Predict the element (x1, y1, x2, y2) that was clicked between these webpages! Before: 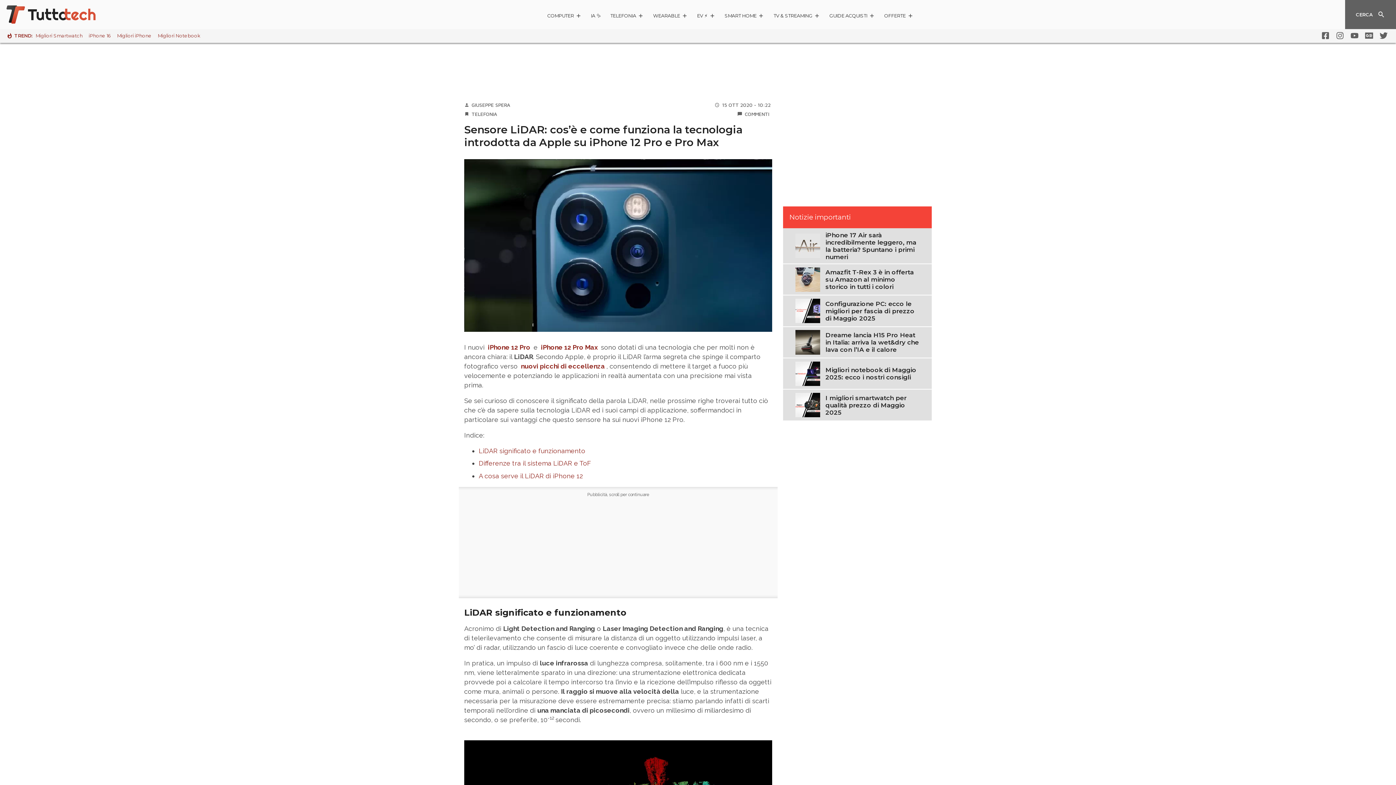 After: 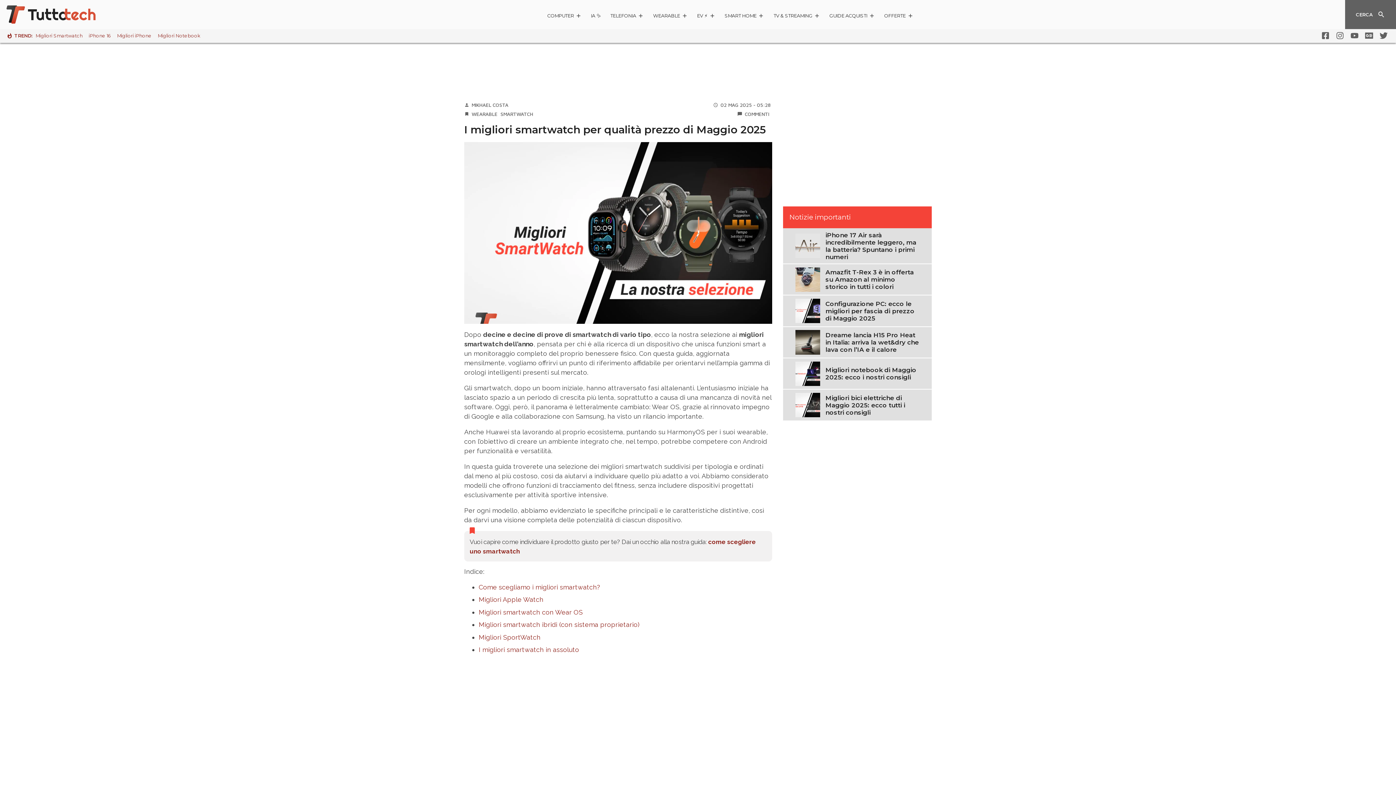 Action: bbox: (825, 394, 919, 416) label: I migliori smartwatch per qualità prezzo di Maggio 2025